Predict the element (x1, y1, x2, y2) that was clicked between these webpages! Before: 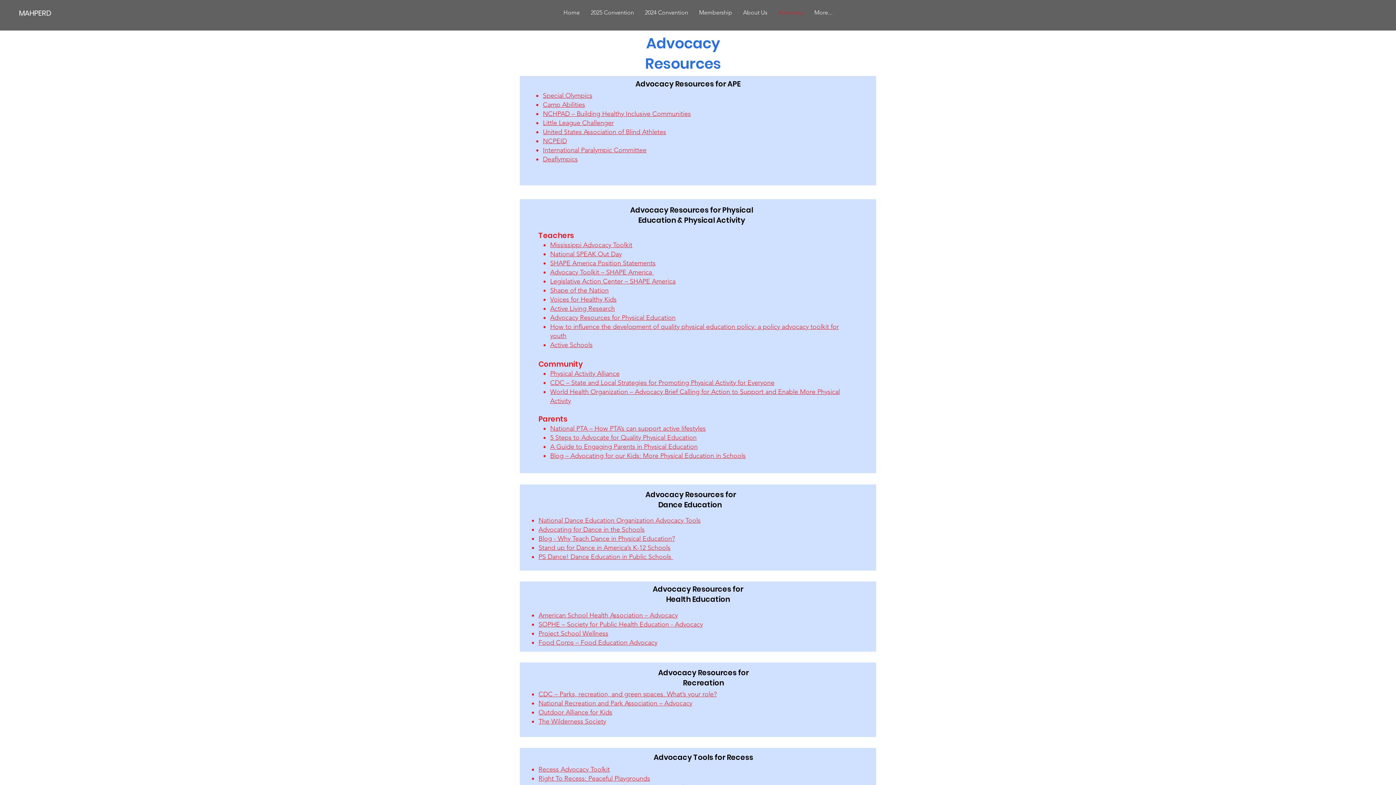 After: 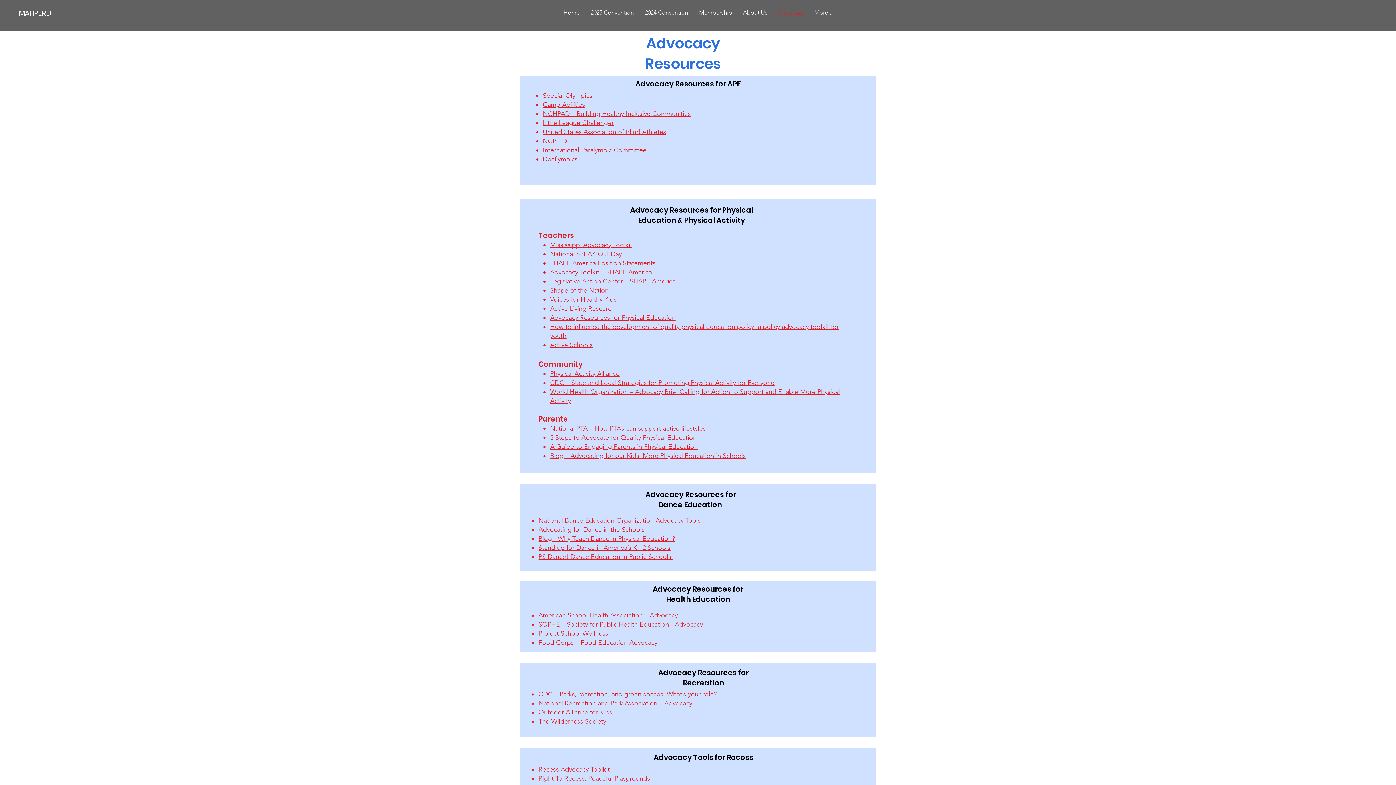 Action: bbox: (538, 690, 716, 698) label: CDC – Parks, recreation, and green spaces. What’s your role?